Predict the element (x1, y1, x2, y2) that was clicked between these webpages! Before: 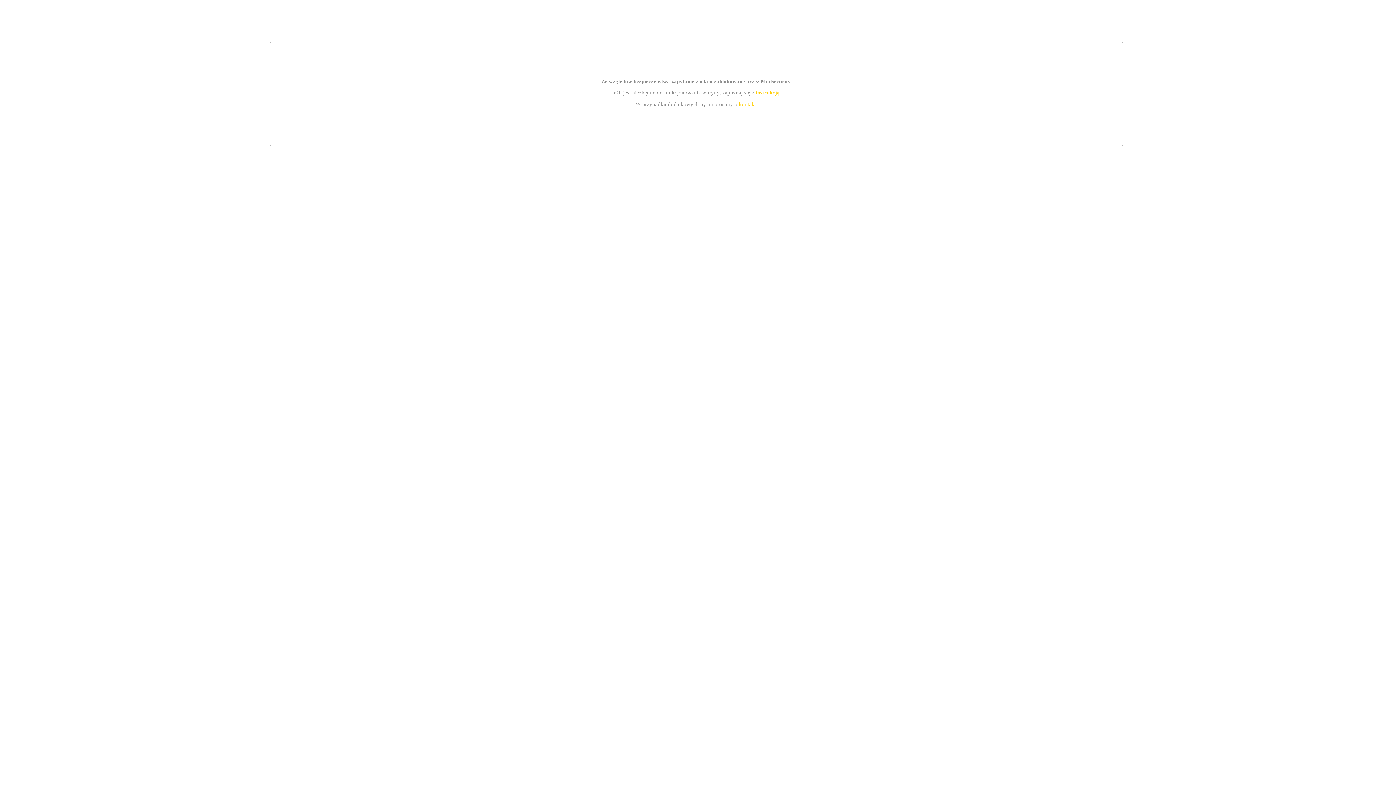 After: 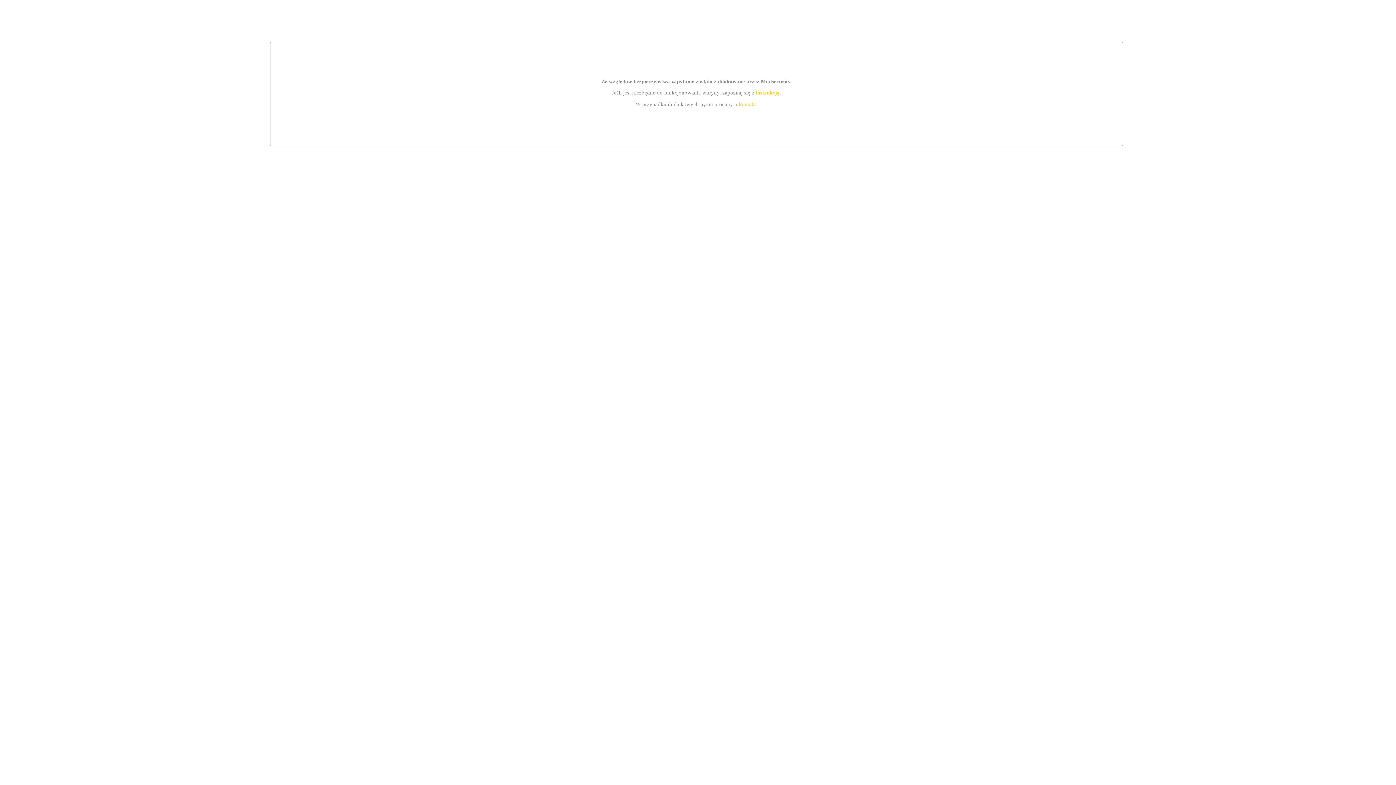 Action: label: instrukcją bbox: (755, 89, 779, 95)